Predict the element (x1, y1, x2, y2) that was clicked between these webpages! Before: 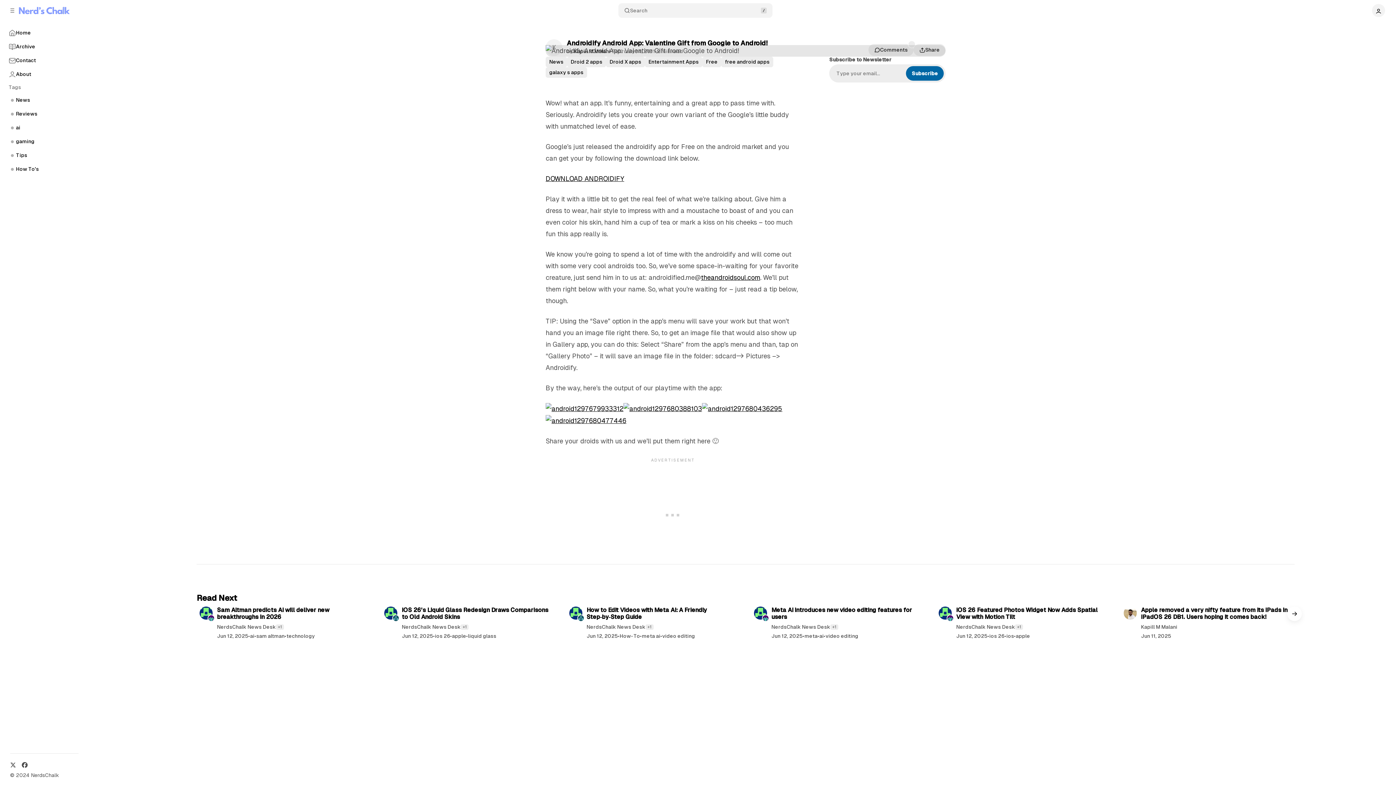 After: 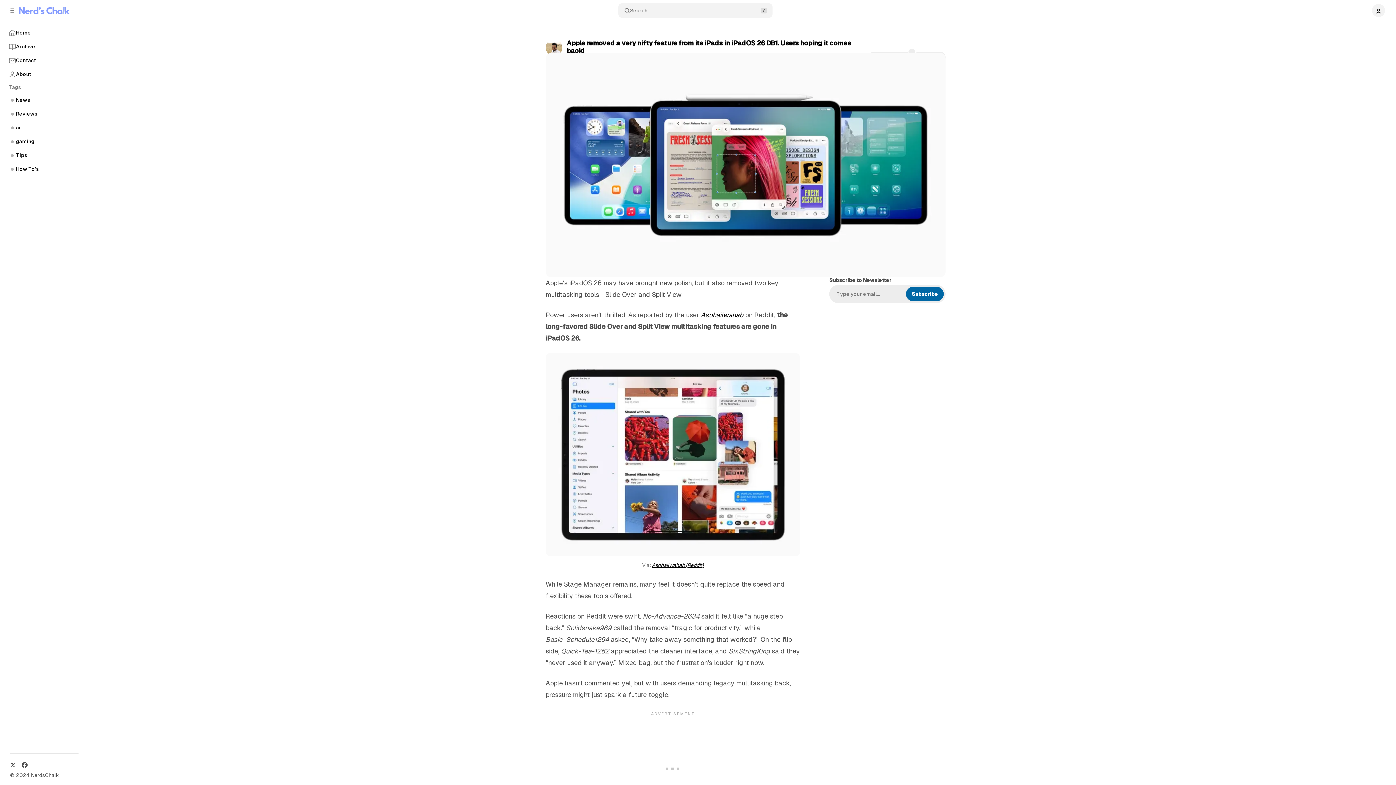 Action: bbox: (1141, 607, 1291, 620) label: Apple removed a very nifty feature from its iPads in iPadOS 26 DB1. Users hoping it comes back!